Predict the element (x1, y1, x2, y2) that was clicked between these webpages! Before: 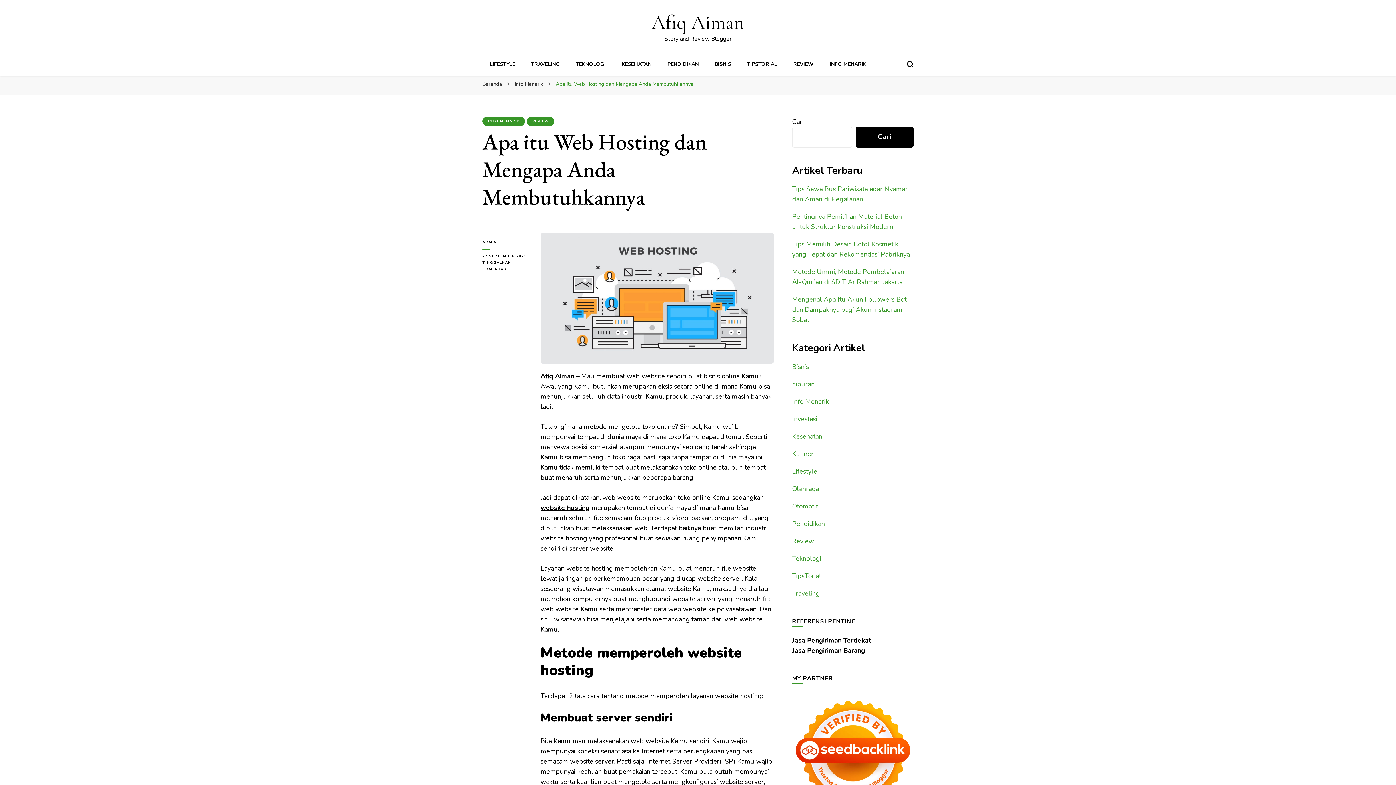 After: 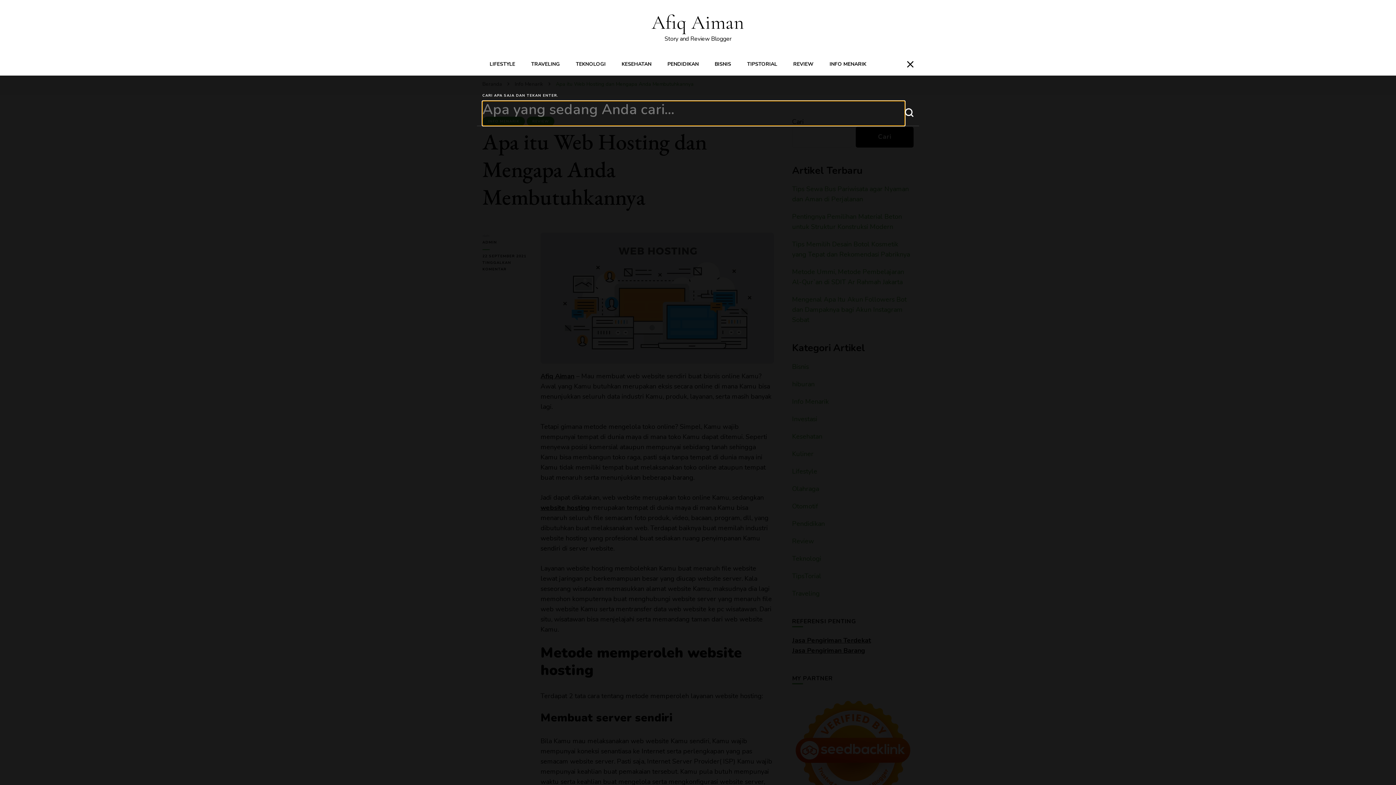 Action: bbox: (907, 61, 913, 67) label: search form toggle